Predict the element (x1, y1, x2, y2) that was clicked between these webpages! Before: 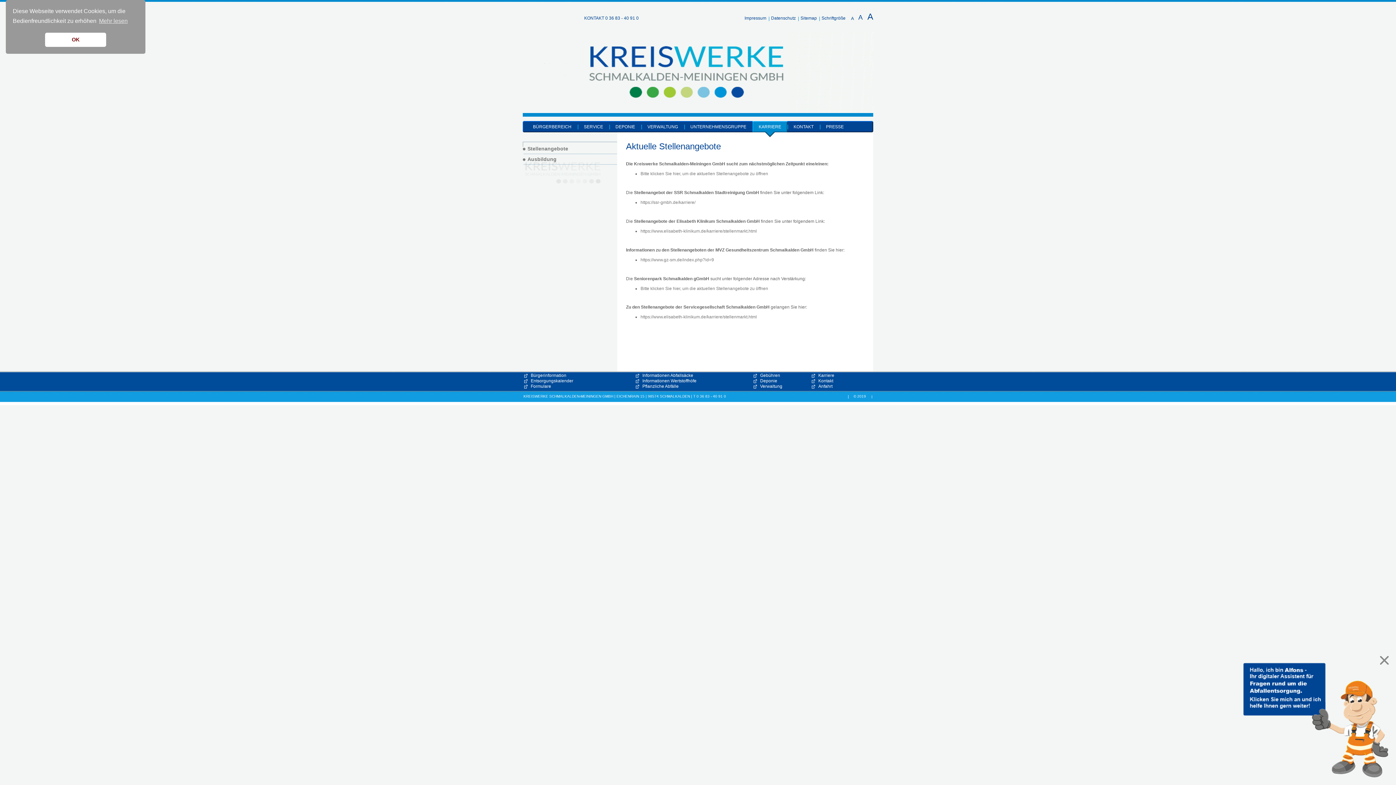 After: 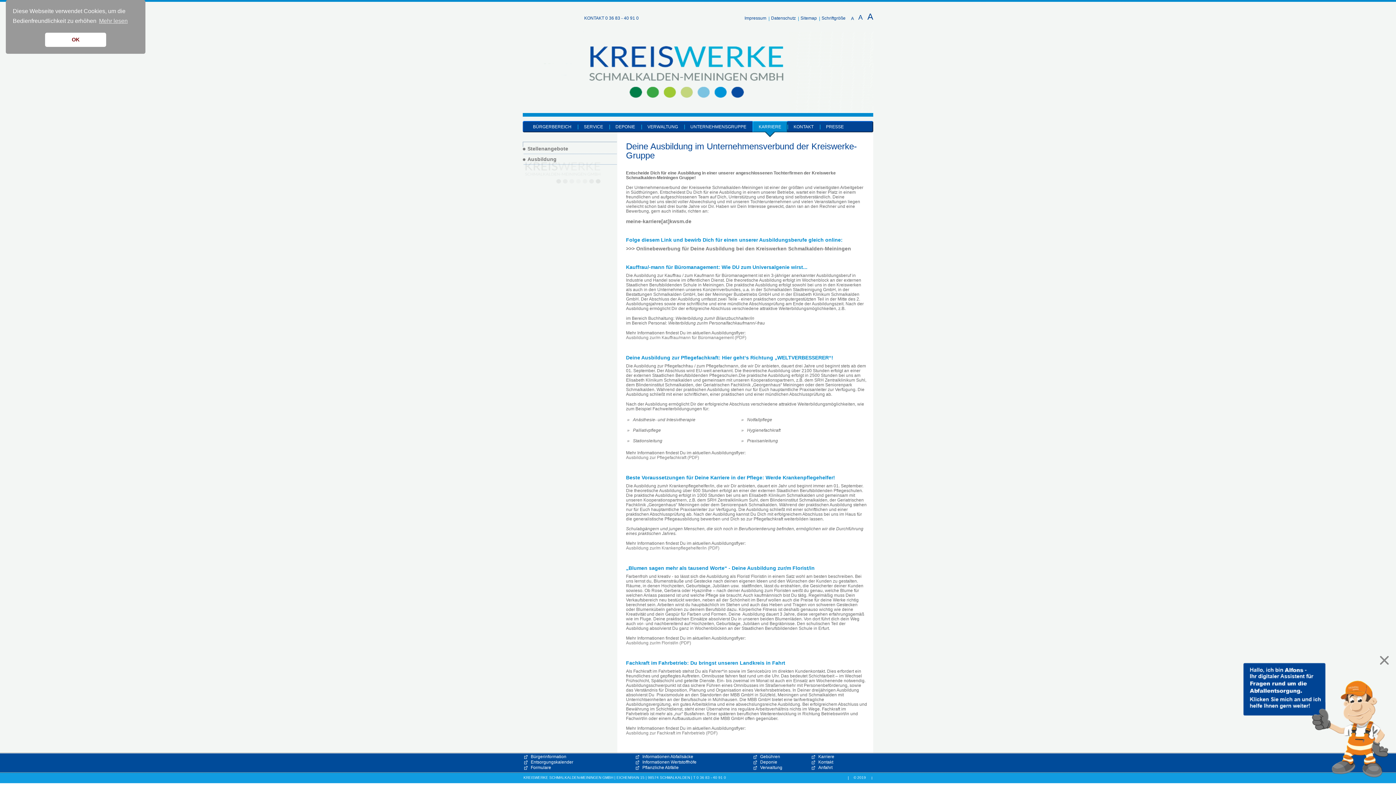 Action: label: Ausbildung bbox: (522, 156, 556, 162)